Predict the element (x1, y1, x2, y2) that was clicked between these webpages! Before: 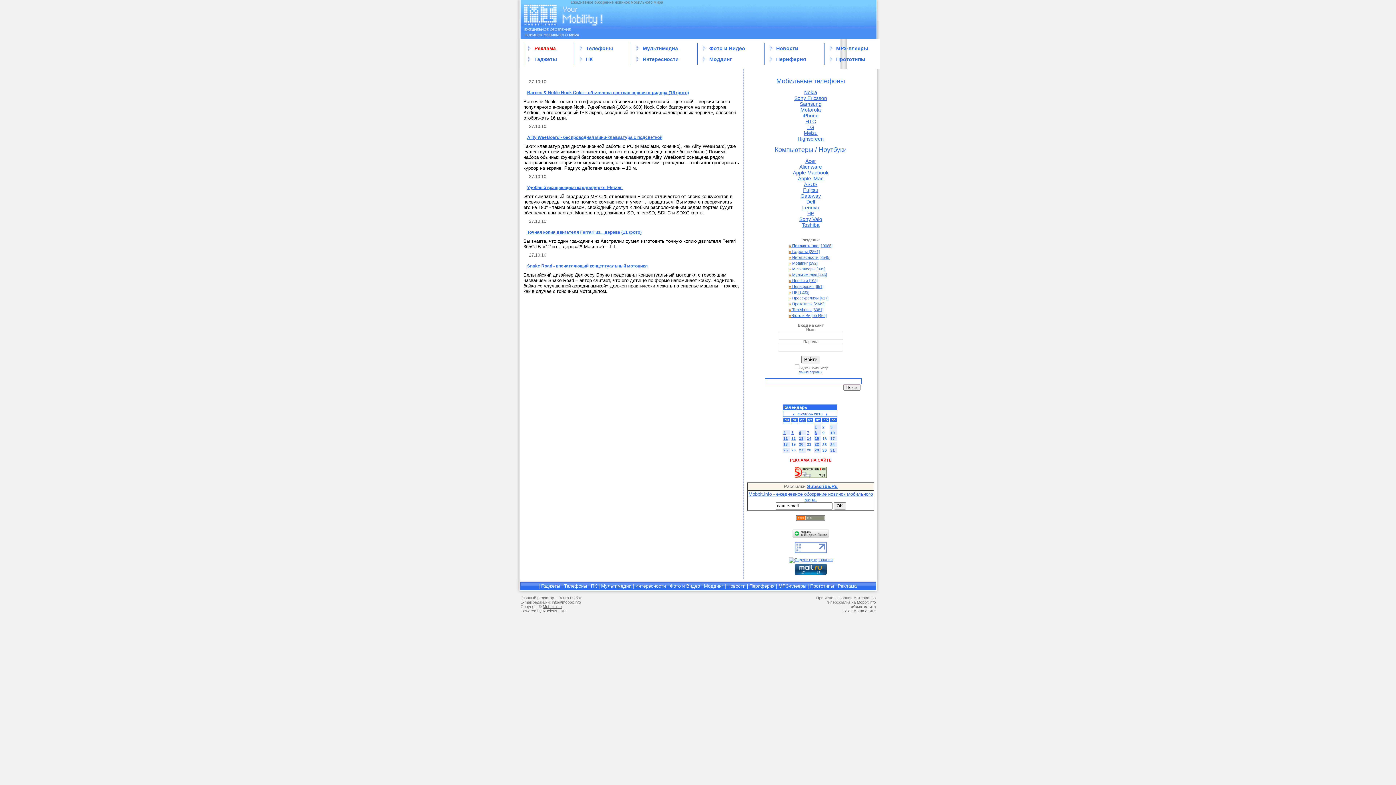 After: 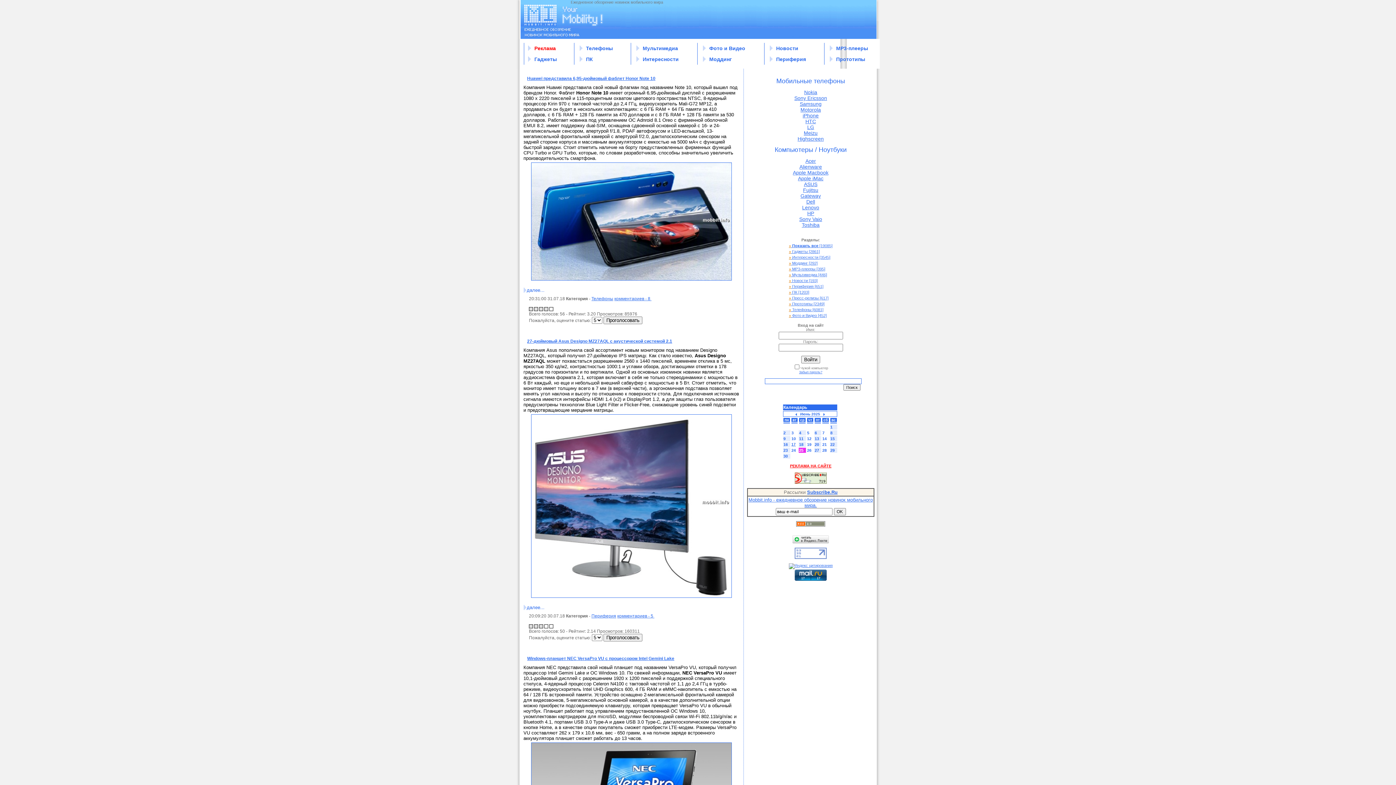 Action: label: Mobbit.info bbox: (857, 600, 876, 604)